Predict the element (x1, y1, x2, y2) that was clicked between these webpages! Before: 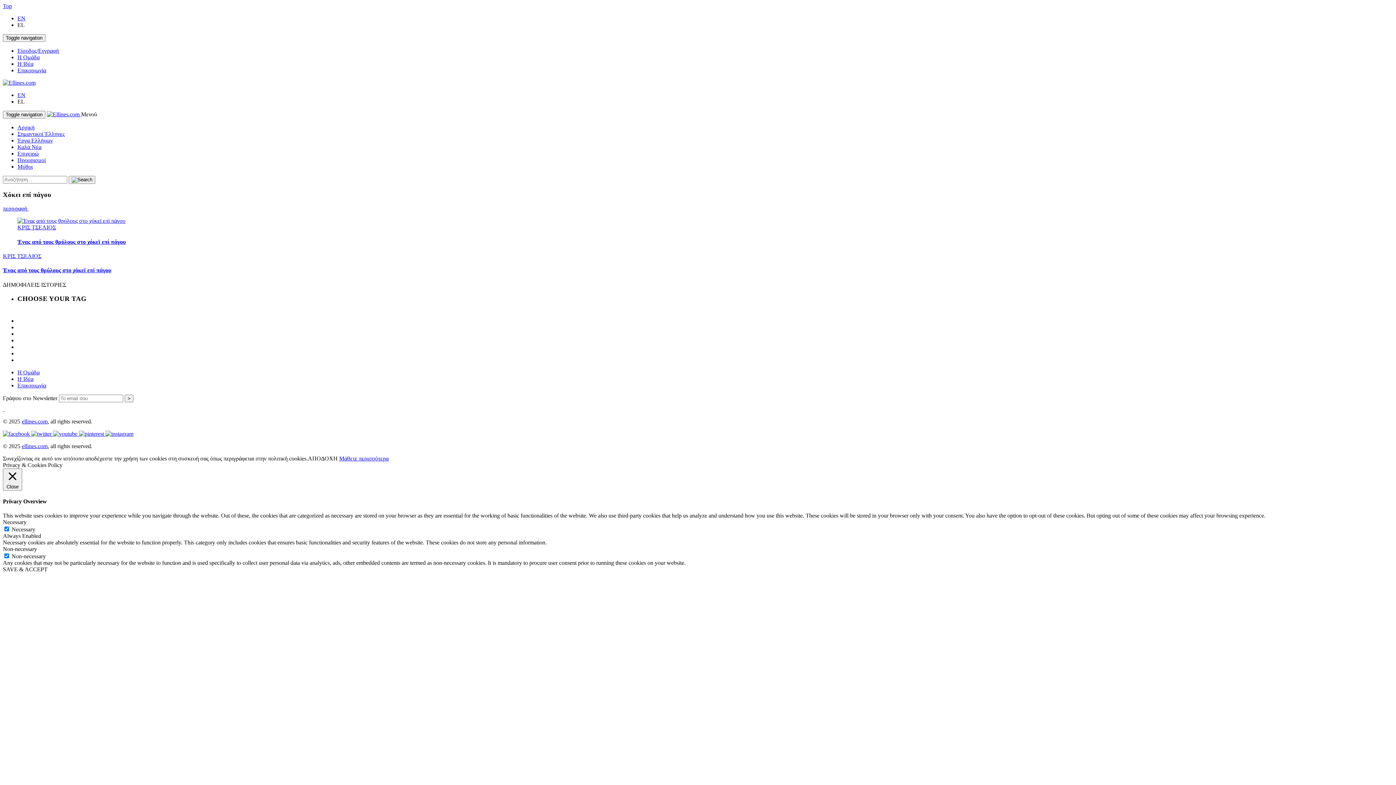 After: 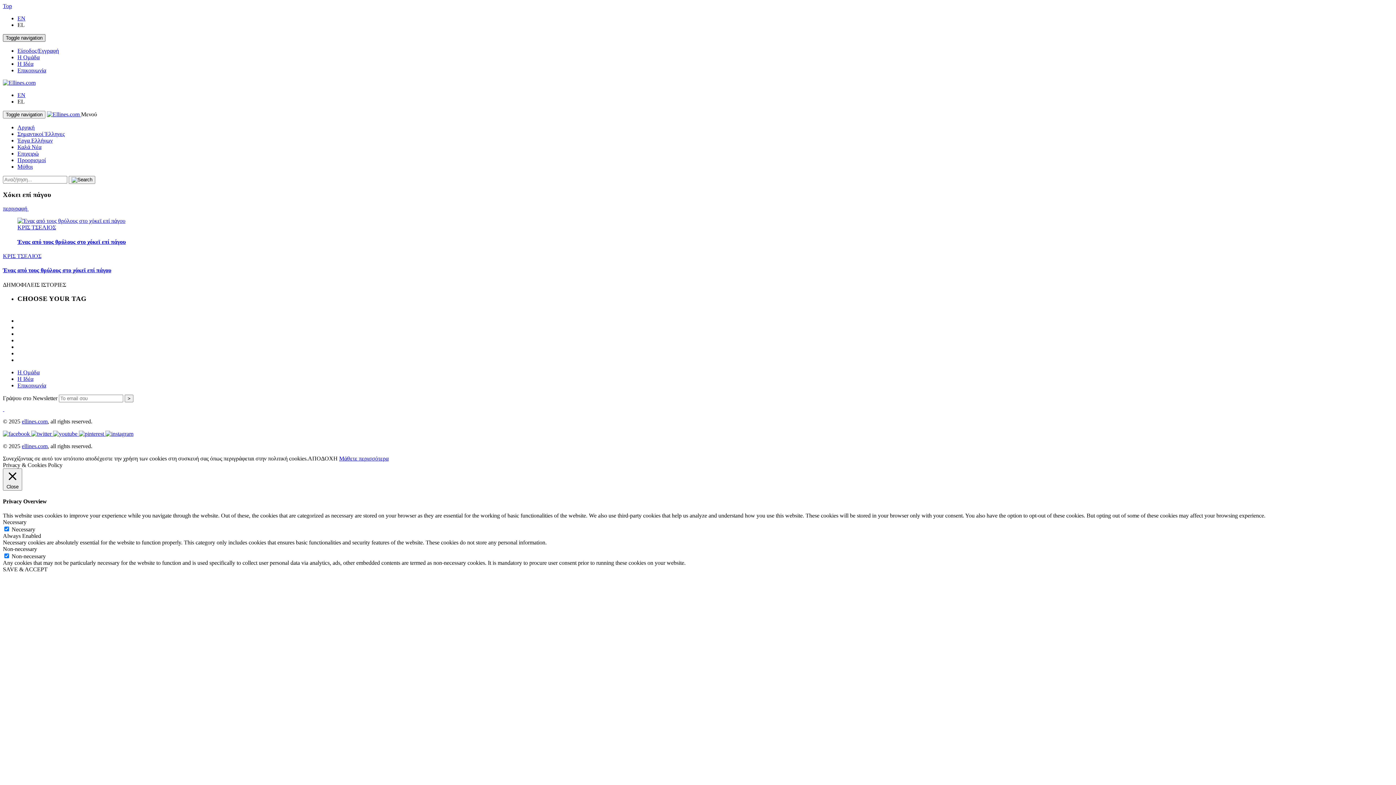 Action: label: Toggle navigation bbox: (2, 34, 45, 41)